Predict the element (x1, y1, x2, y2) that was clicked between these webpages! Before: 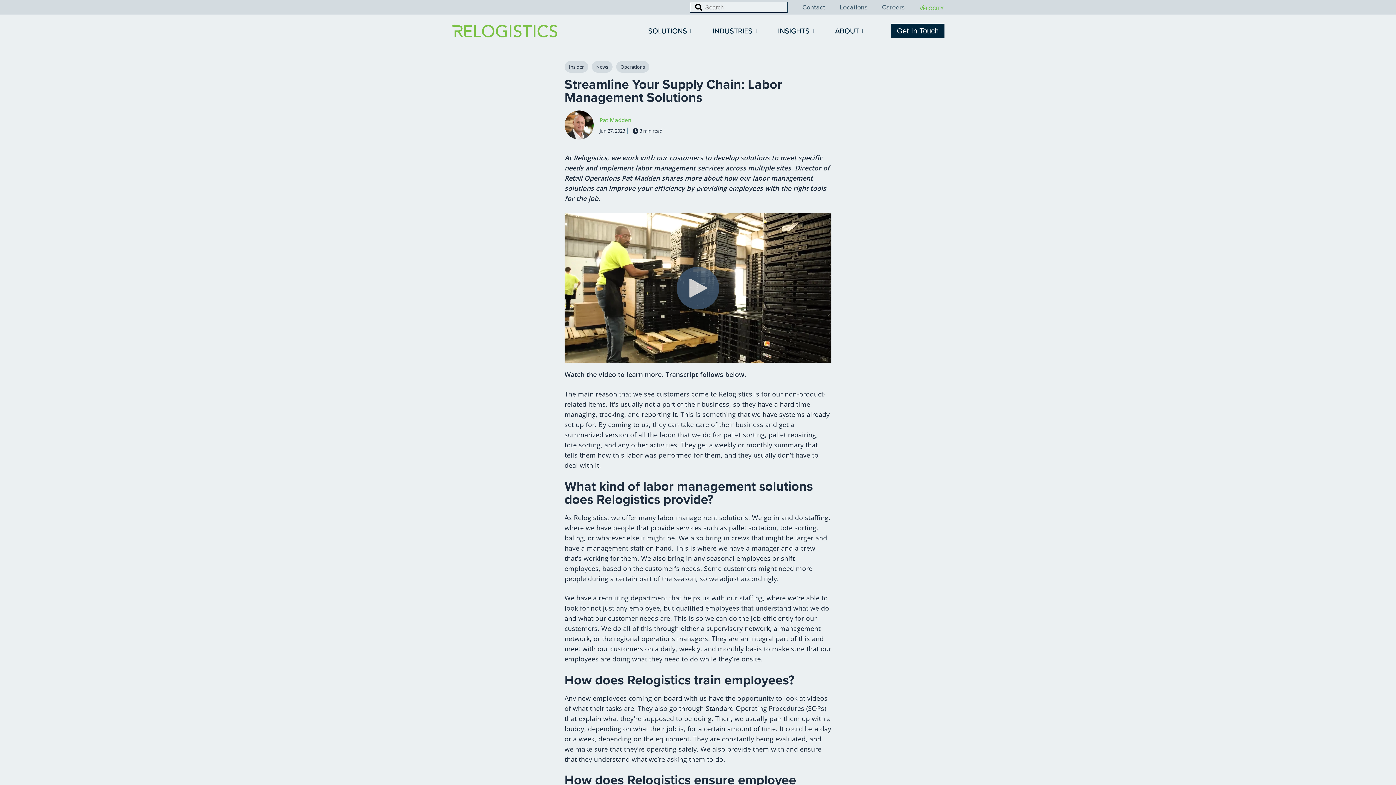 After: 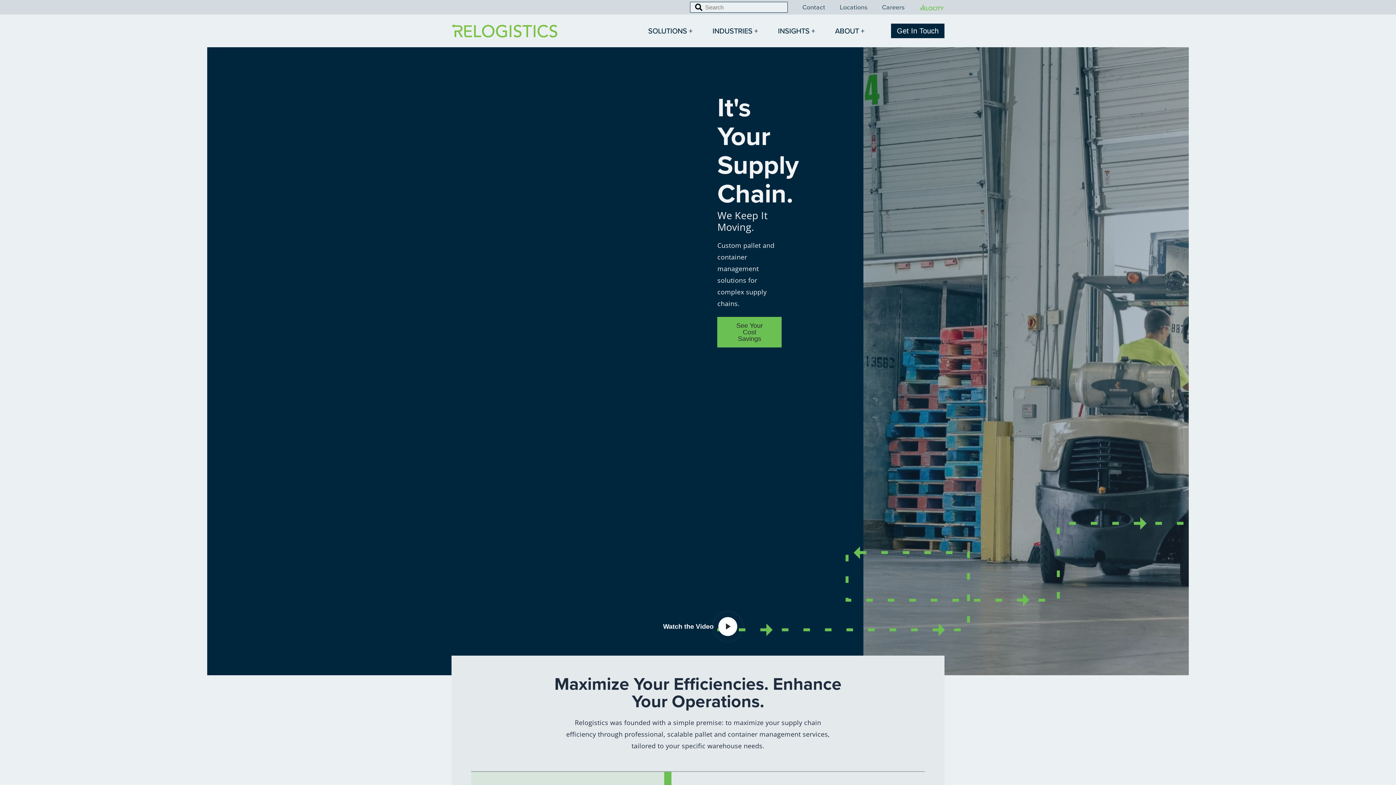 Action: bbox: (451, 19, 557, 42)